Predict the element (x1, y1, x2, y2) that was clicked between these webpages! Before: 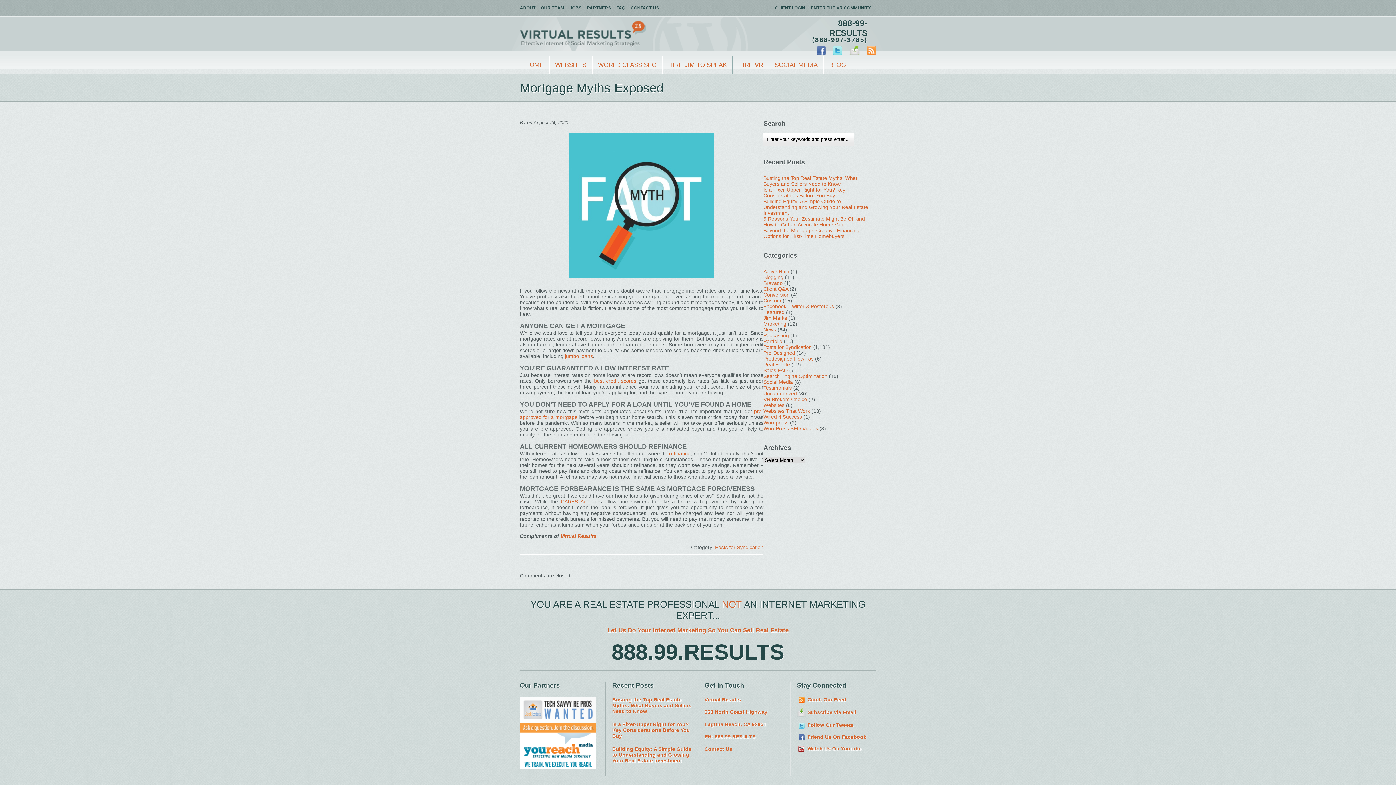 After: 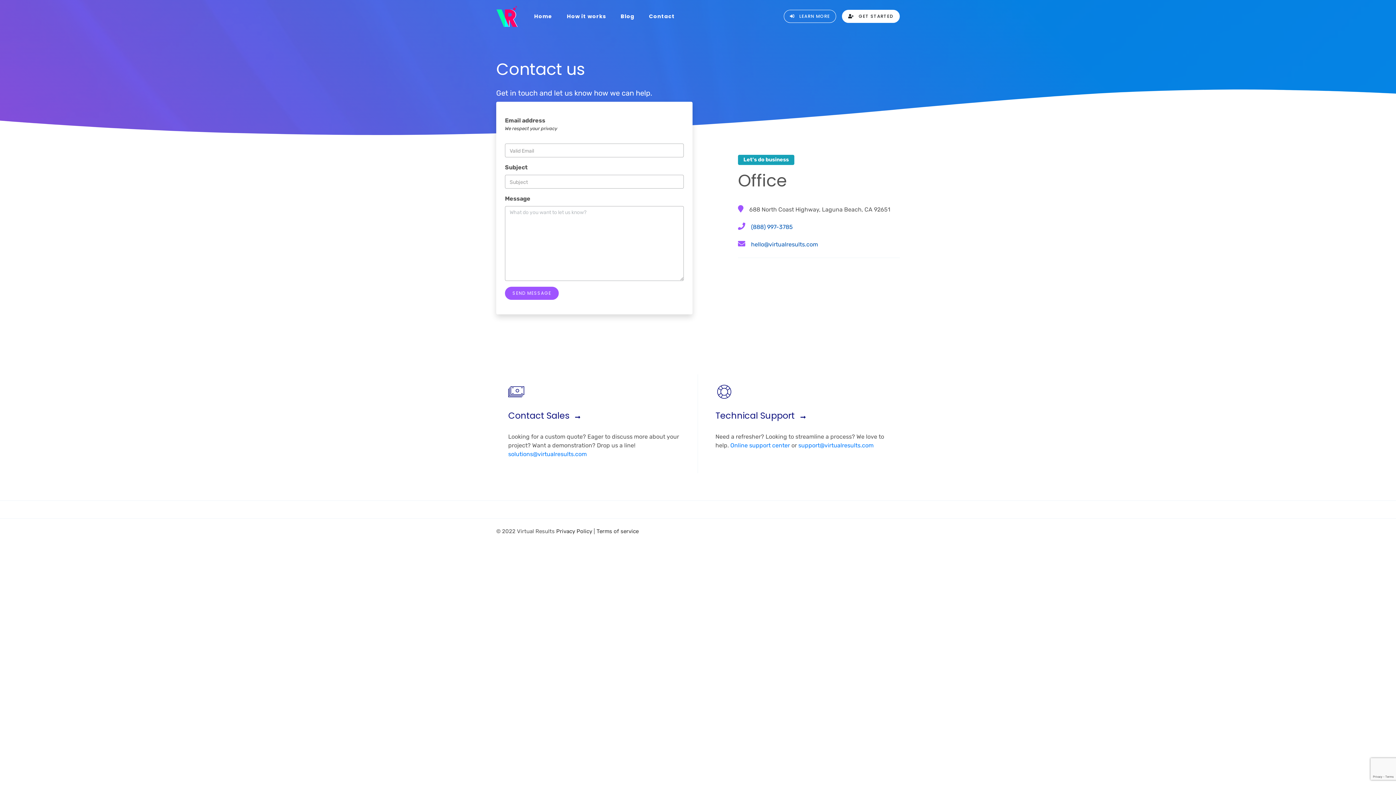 Action: label:  Subscribe via Email bbox: (797, 709, 856, 715)